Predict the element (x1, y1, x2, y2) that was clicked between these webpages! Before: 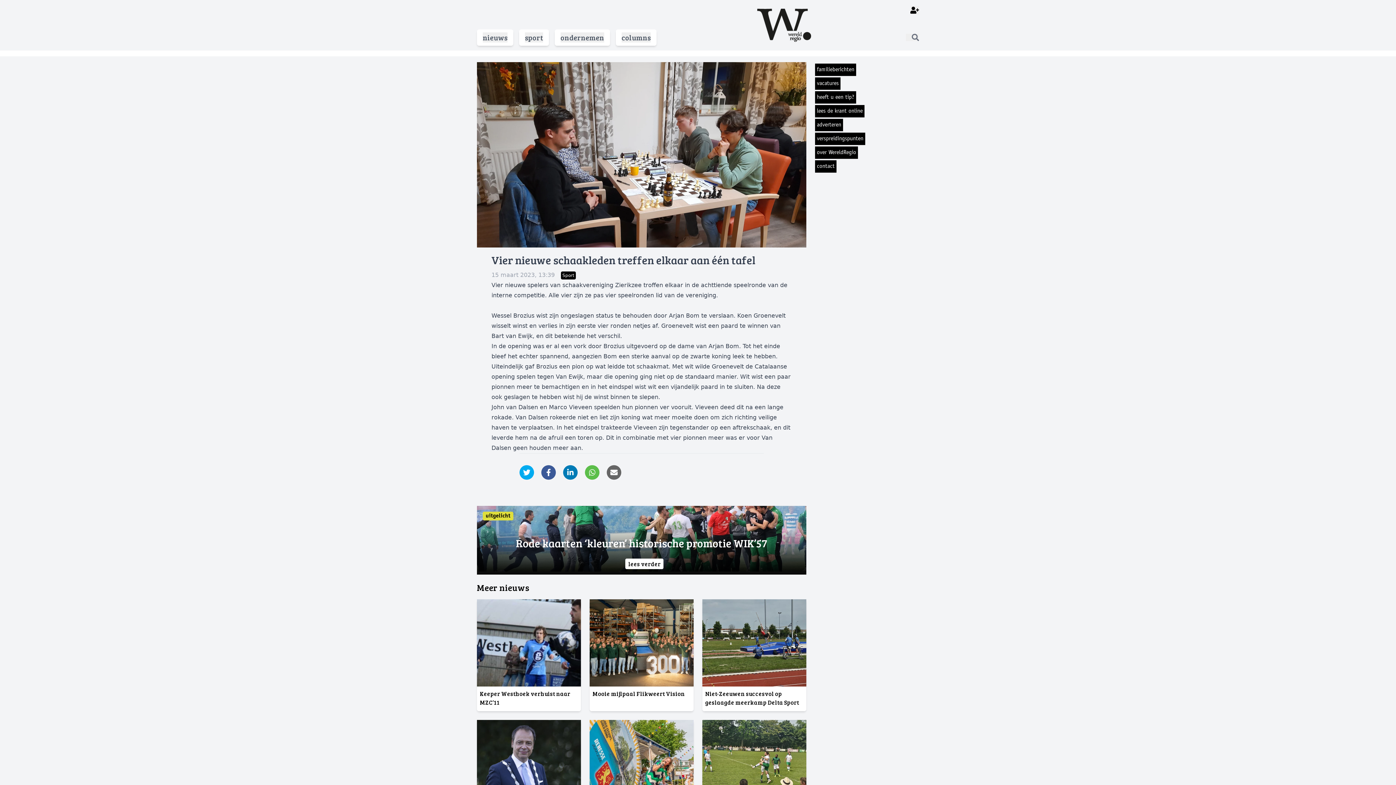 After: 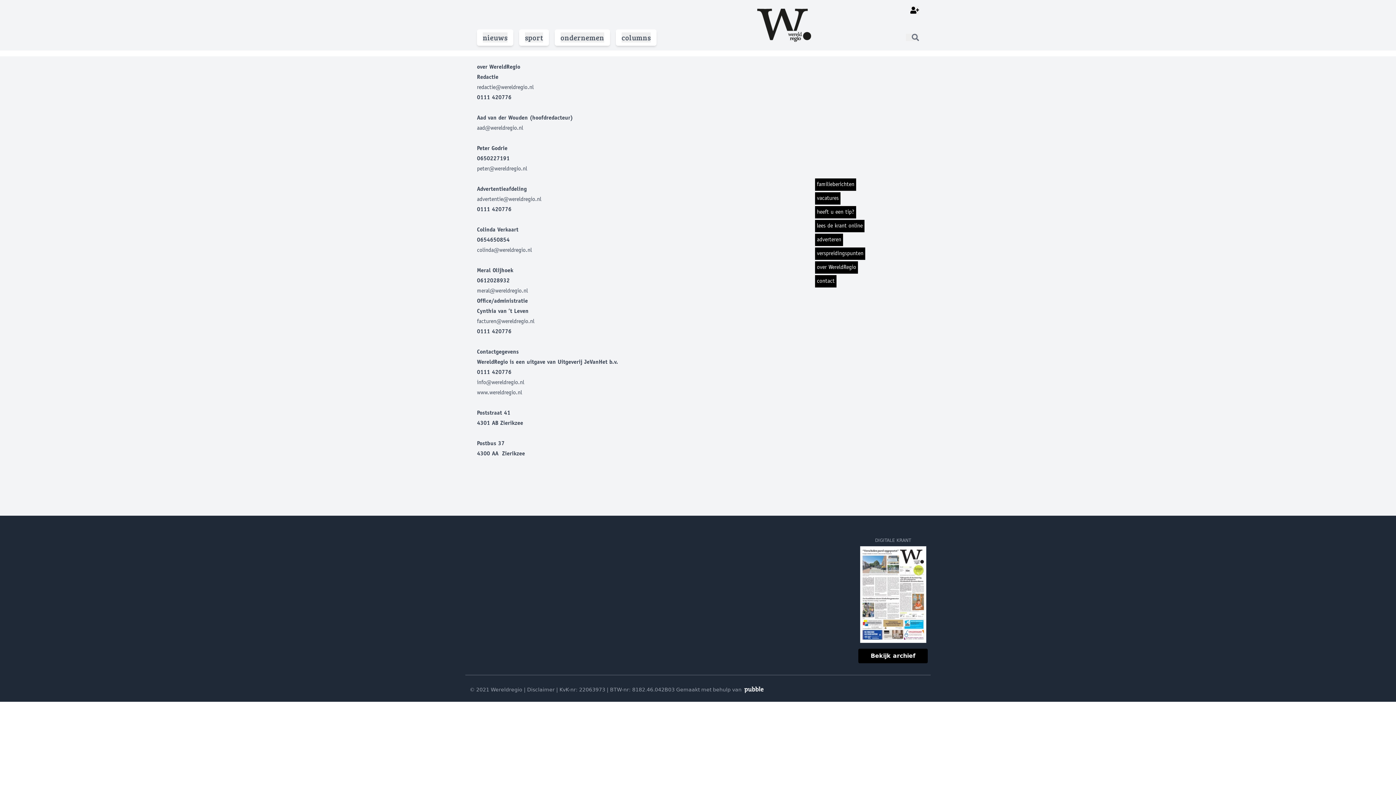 Action: bbox: (815, 146, 919, 158) label: over WereldRegio